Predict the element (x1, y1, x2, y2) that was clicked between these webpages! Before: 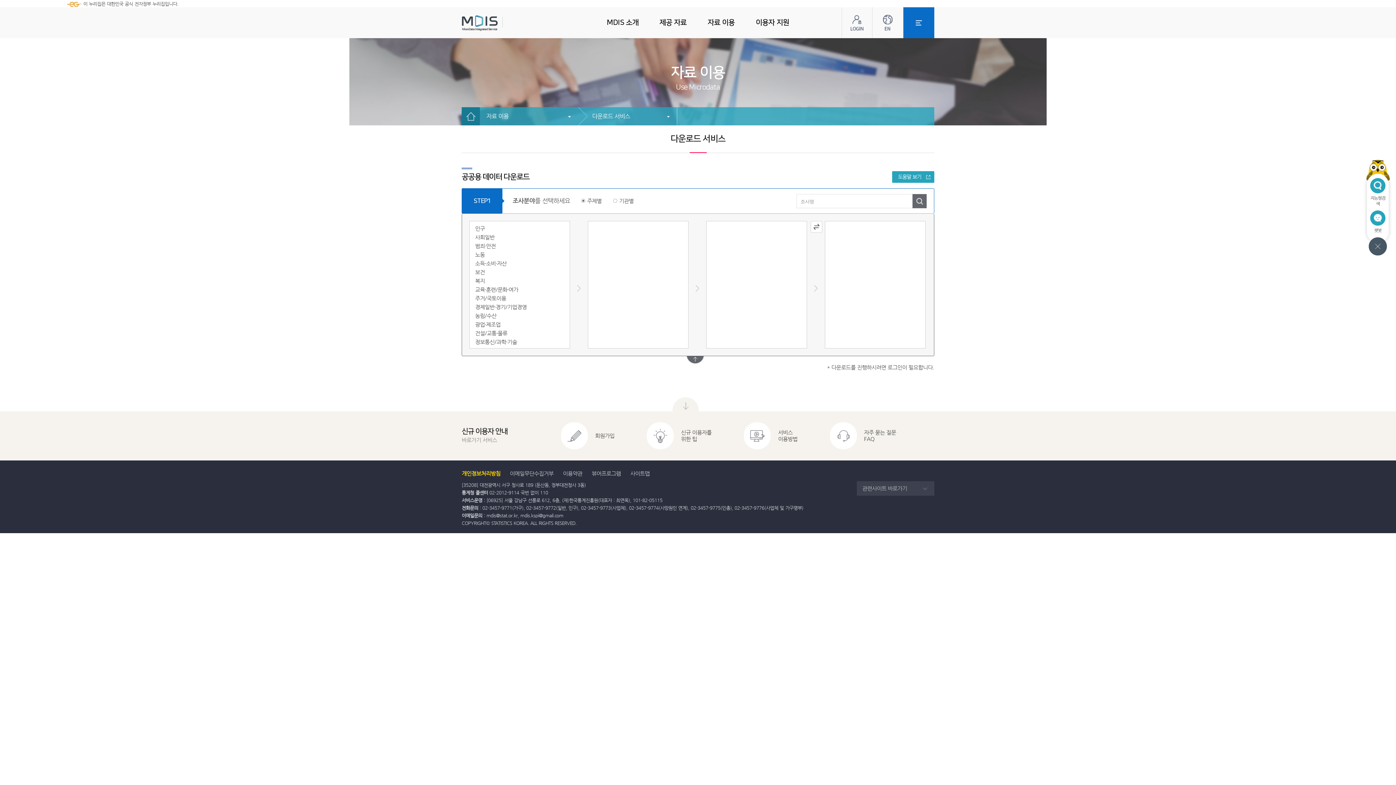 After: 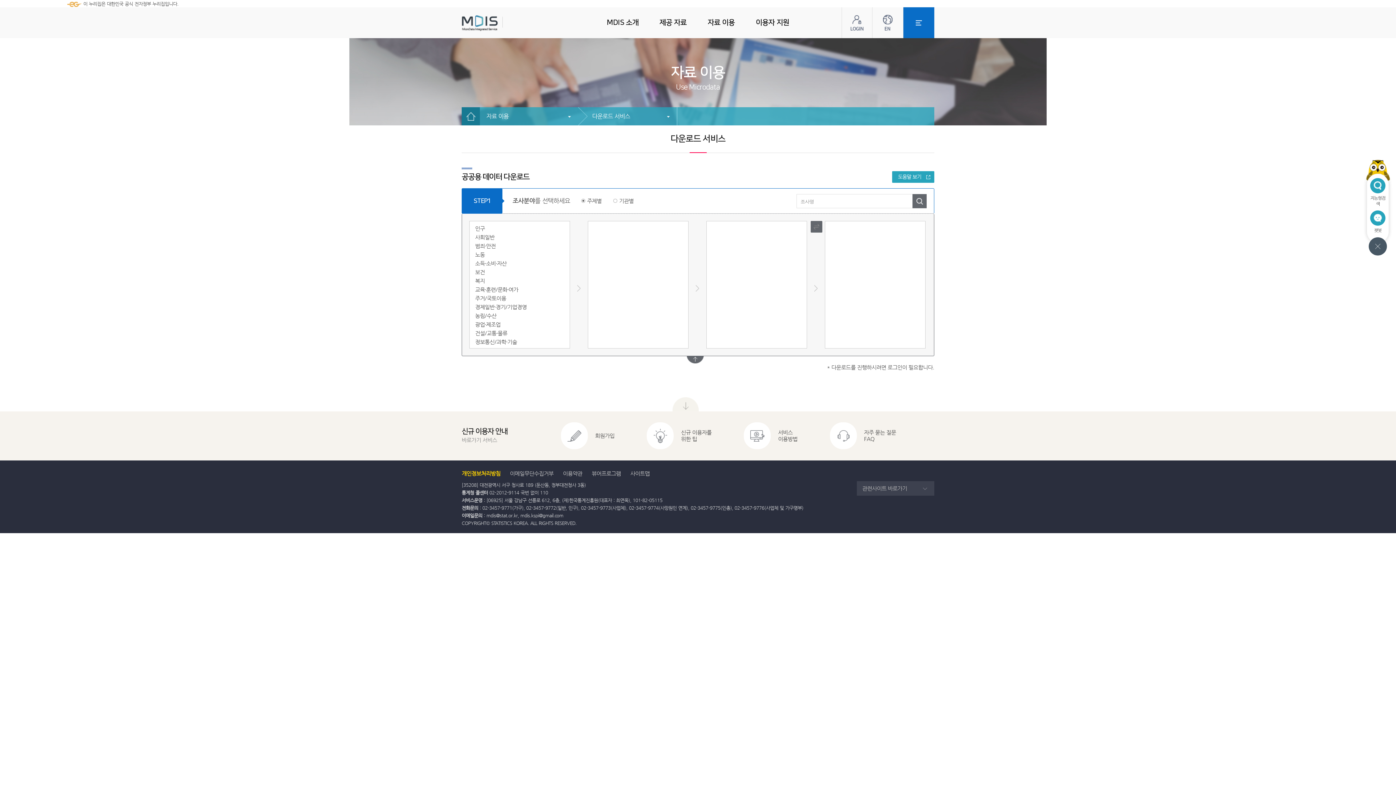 Action: bbox: (810, 221, 822, 232)